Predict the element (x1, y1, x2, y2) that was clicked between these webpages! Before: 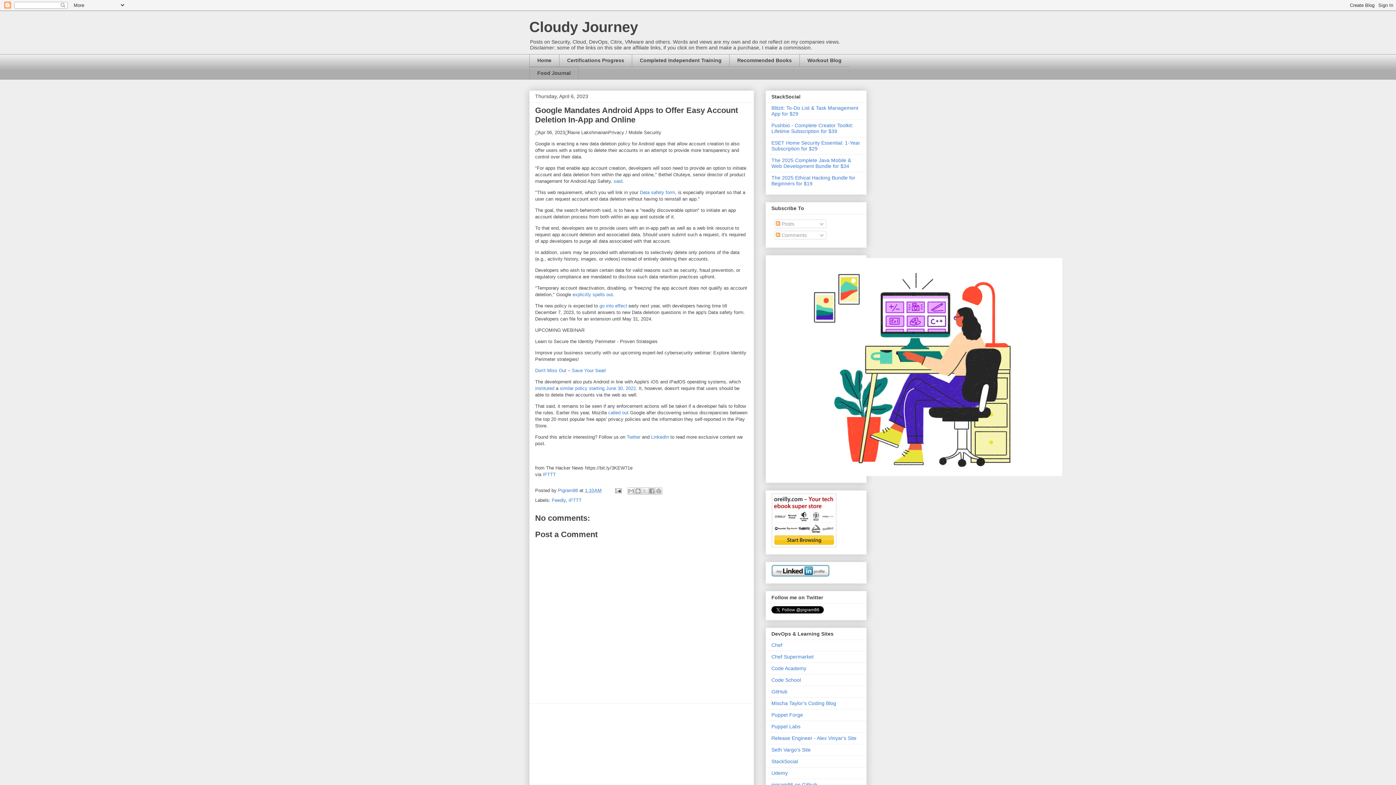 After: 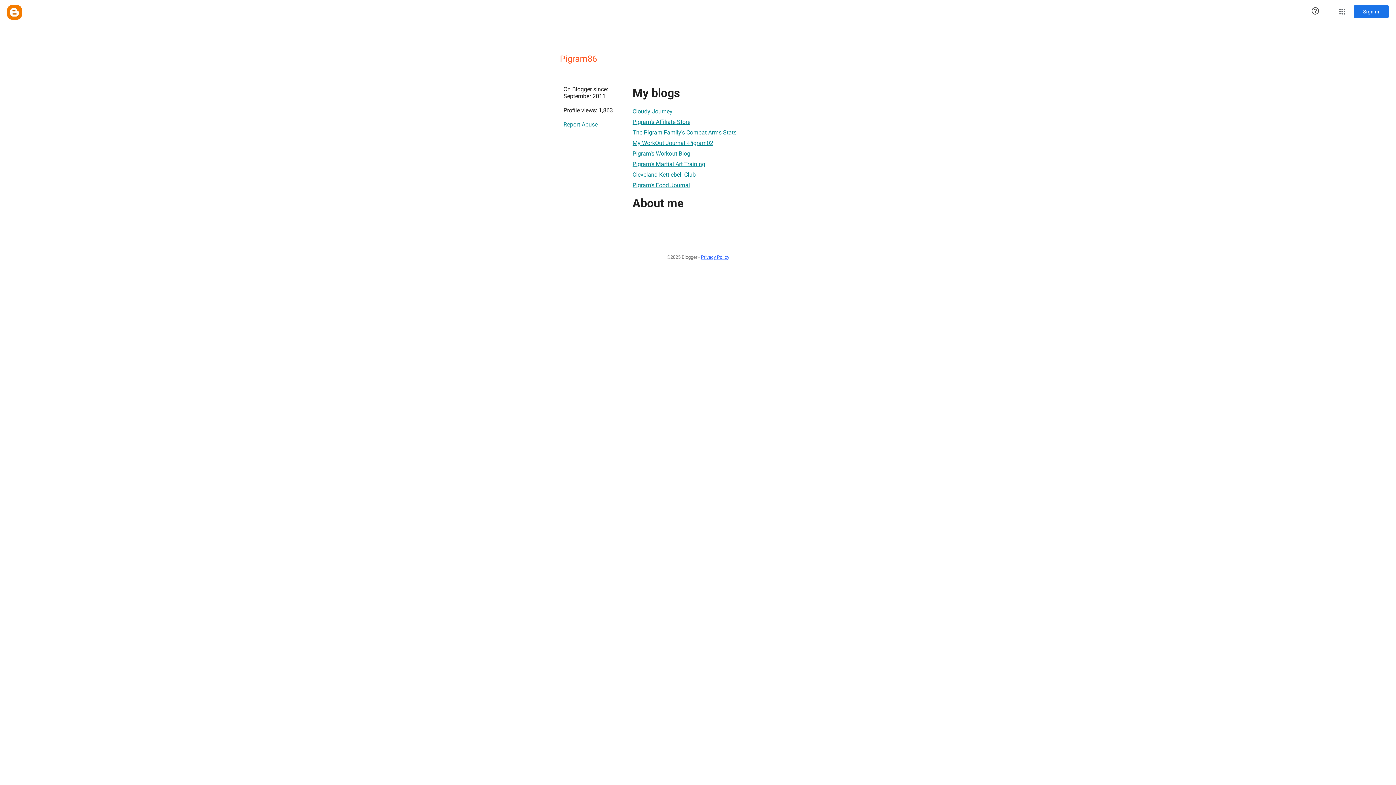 Action: bbox: (558, 487, 579, 493) label: Pigram86 